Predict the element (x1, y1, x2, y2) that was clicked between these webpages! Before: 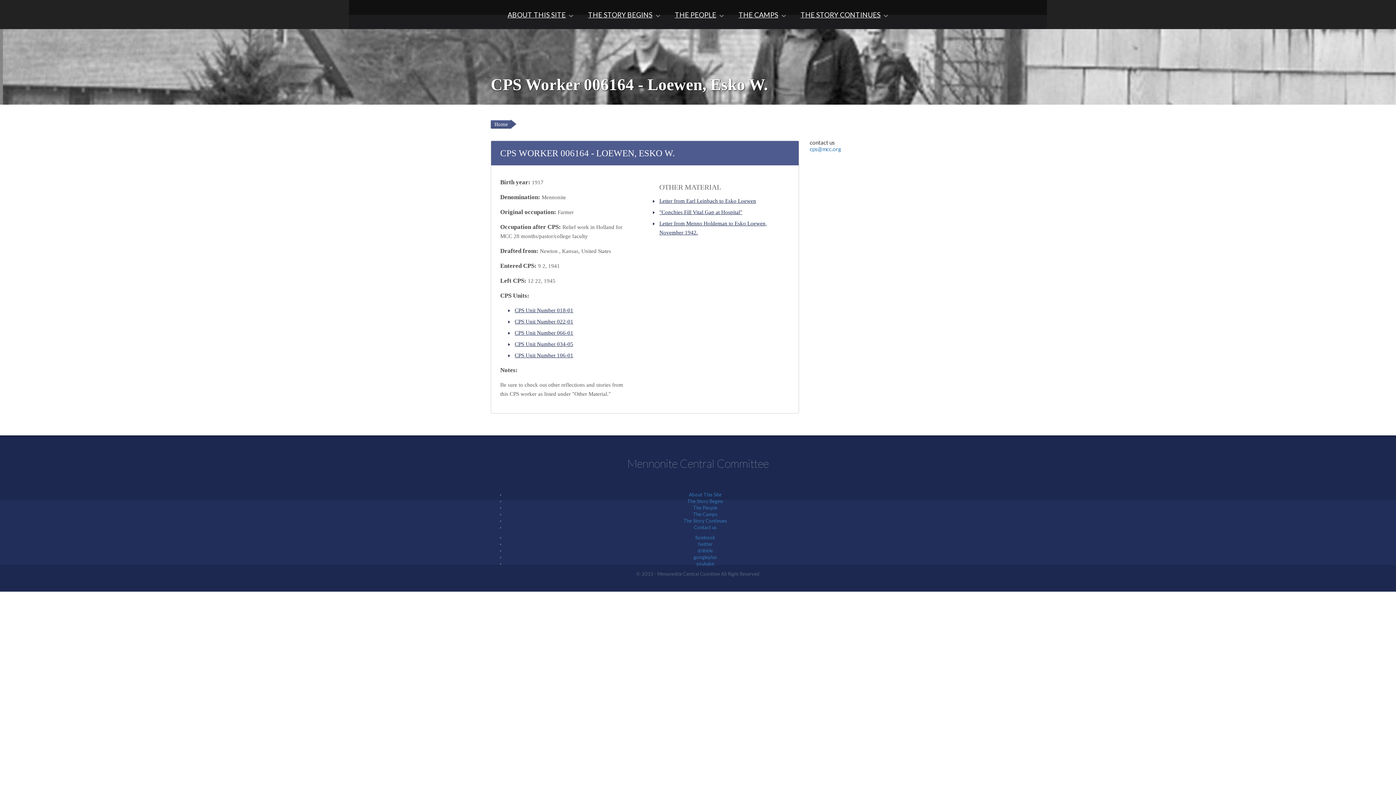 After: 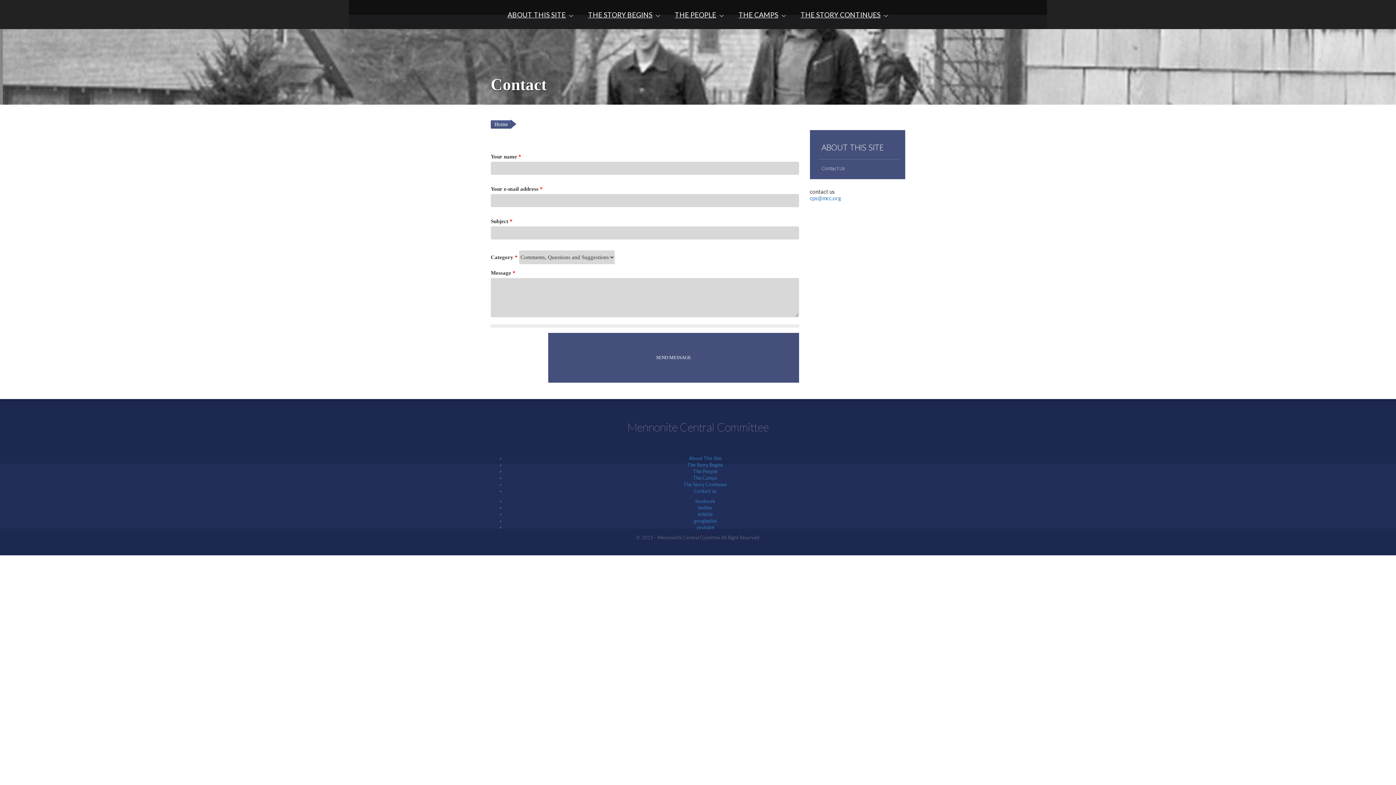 Action: label: Contact us bbox: (694, 524, 716, 530)